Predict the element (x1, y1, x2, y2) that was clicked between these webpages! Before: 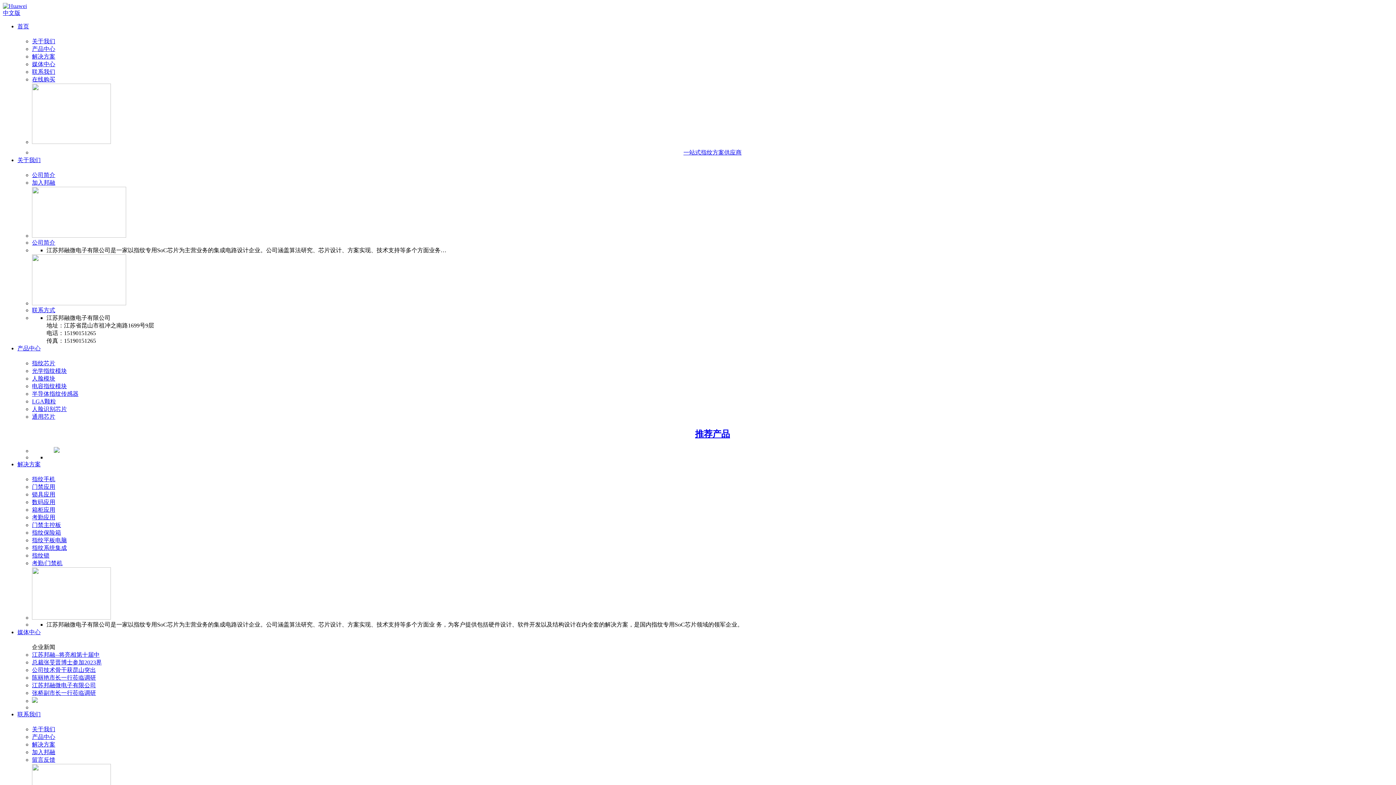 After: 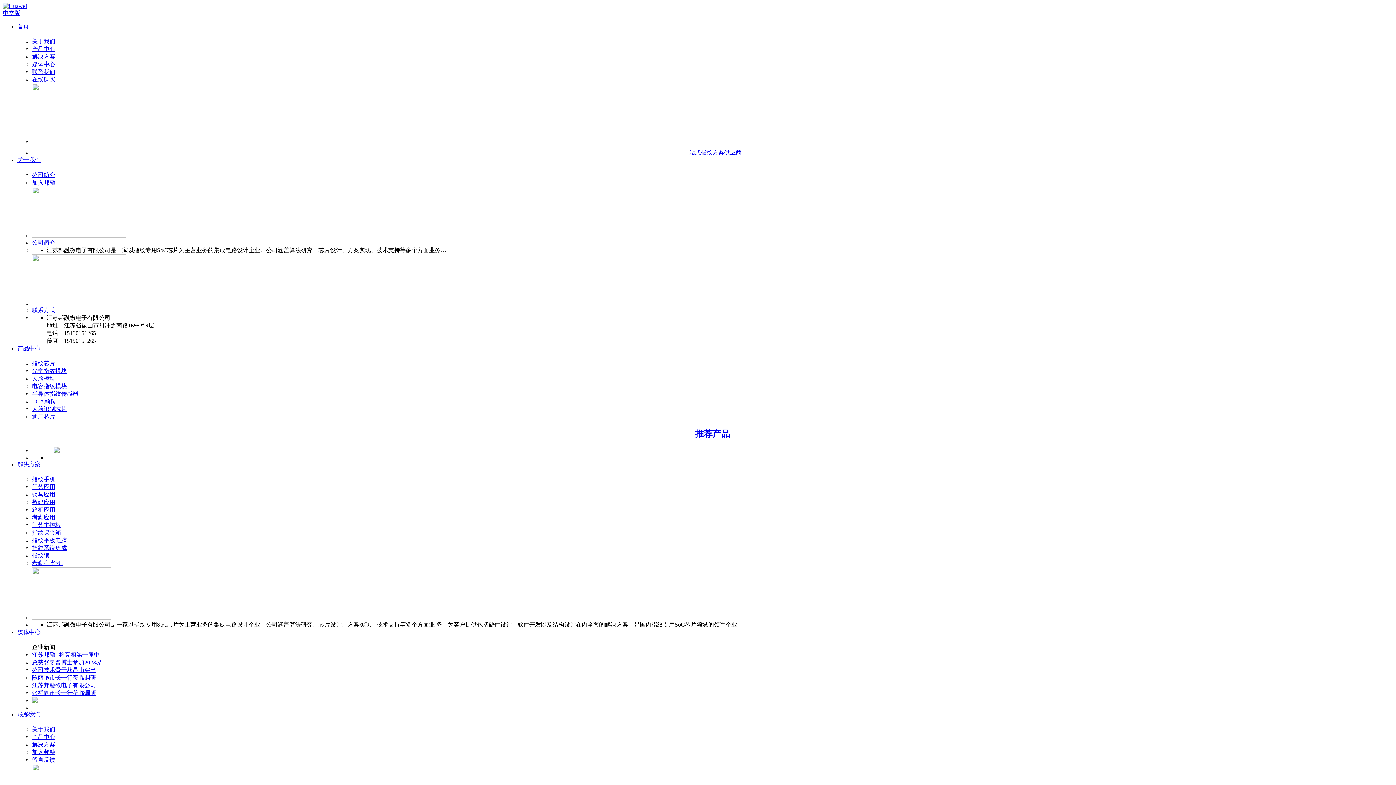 Action: bbox: (32, 651, 99, 658) label: 江苏邦融--将亮相第十届中